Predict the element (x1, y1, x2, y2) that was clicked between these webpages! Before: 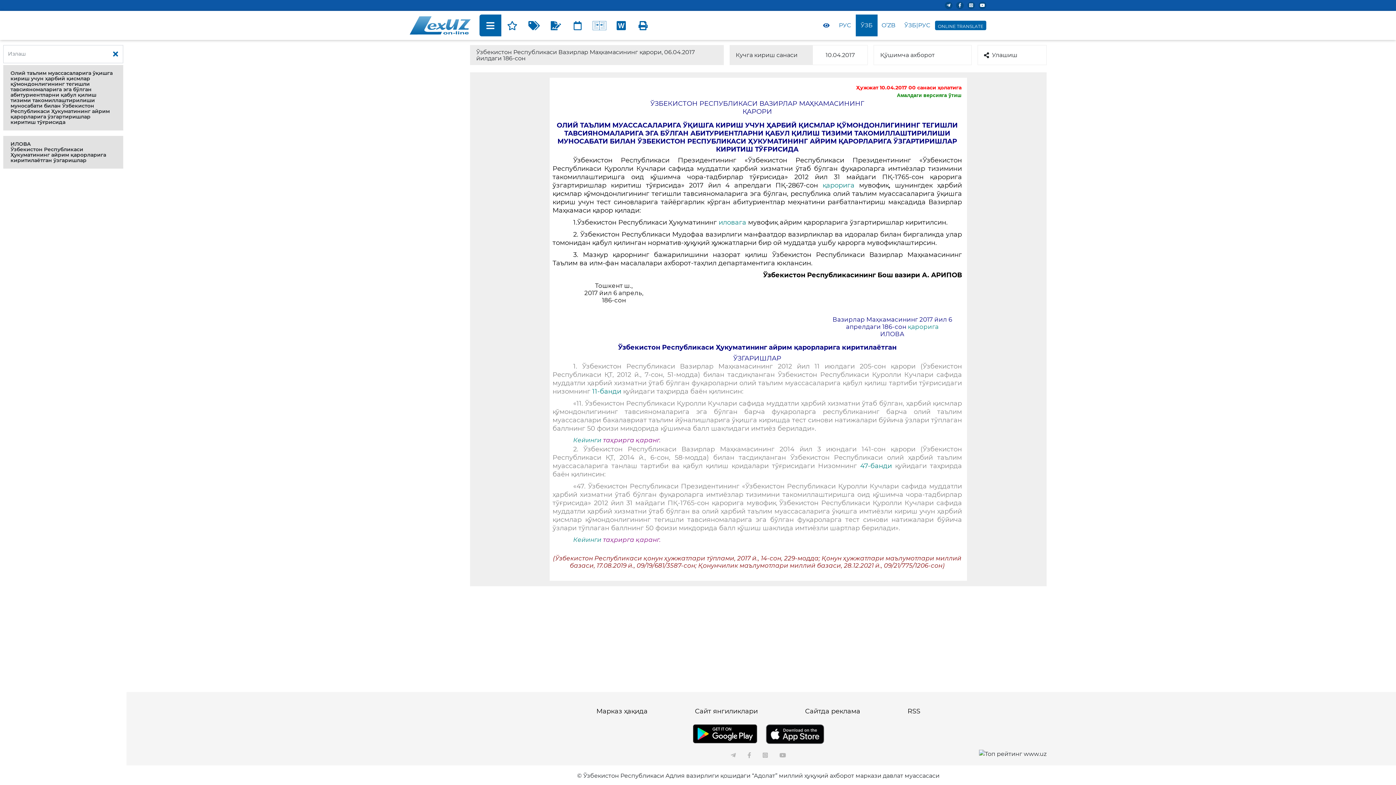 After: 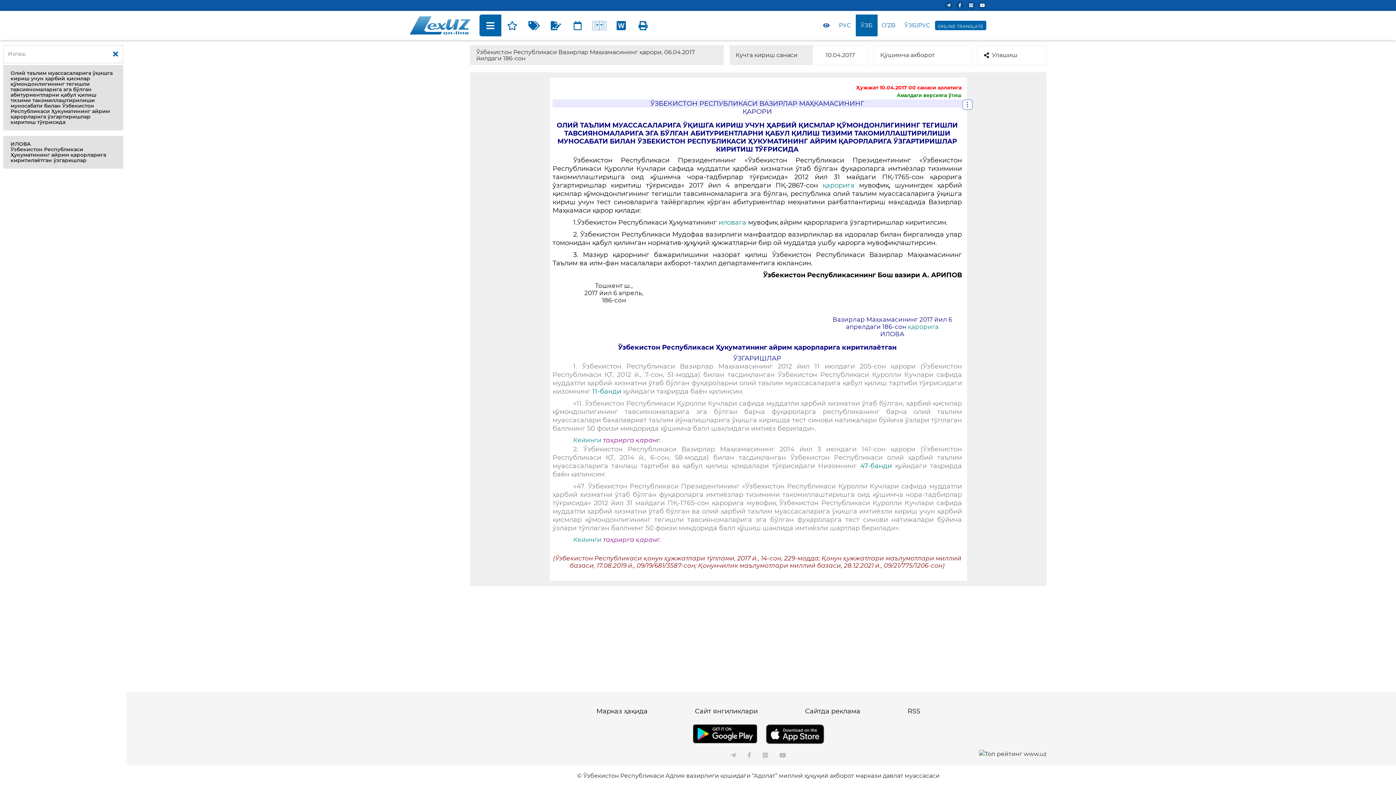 Action: label: ЎЗБЕКИСТОН РЕСПУБЛИКАСИ ВАЗИРЛАР МАҲКАМАСИНИНГ bbox: (650, 99, 864, 107)